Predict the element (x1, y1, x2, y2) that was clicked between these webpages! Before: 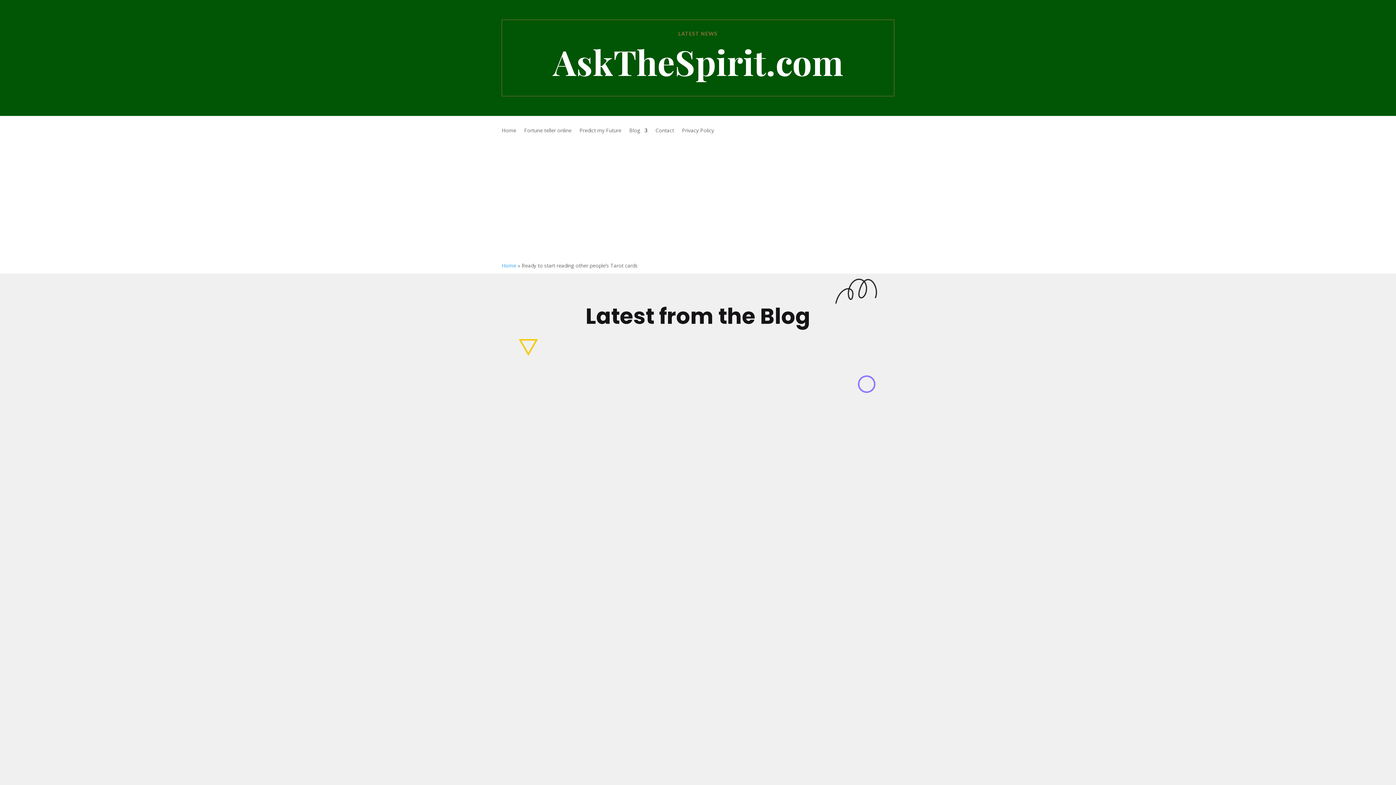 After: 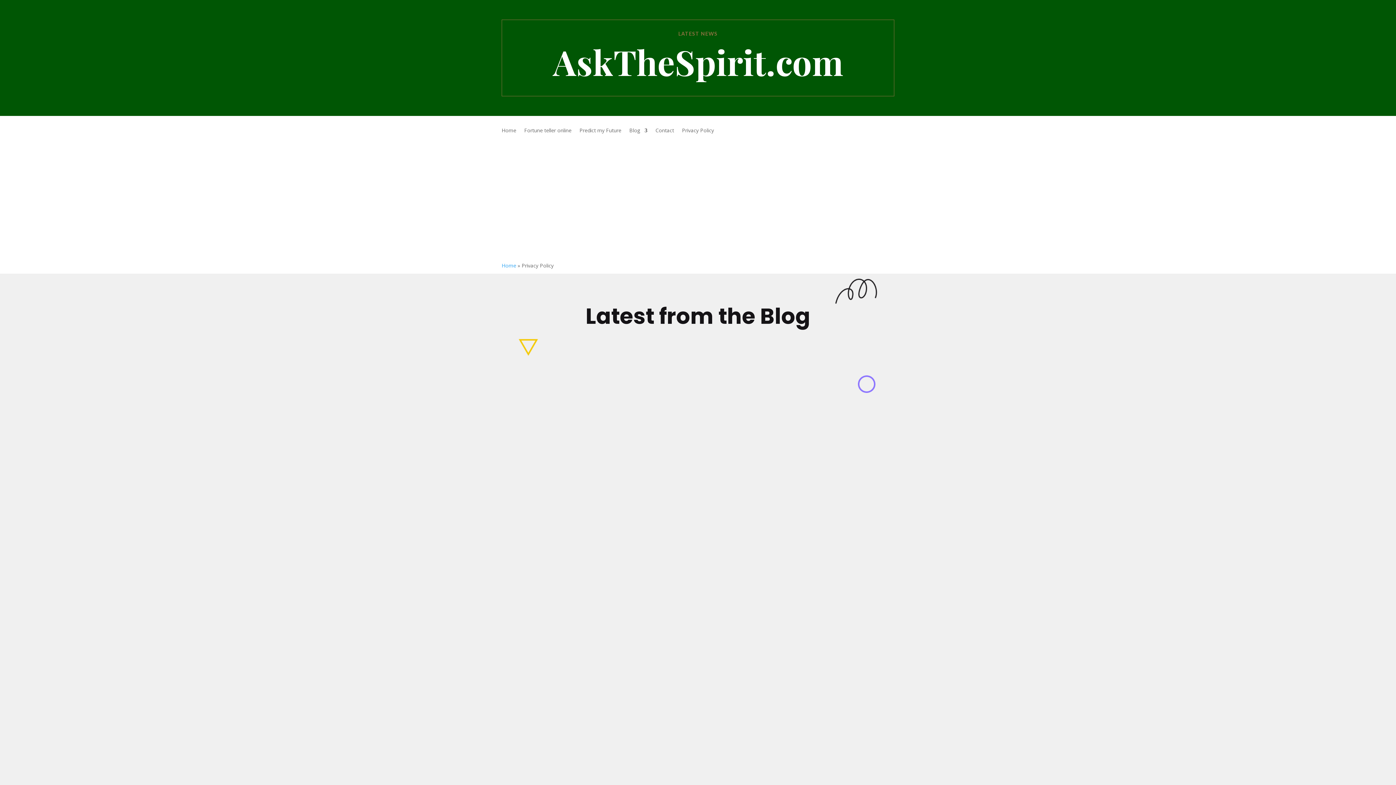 Action: bbox: (682, 128, 714, 143) label: Privacy Policy